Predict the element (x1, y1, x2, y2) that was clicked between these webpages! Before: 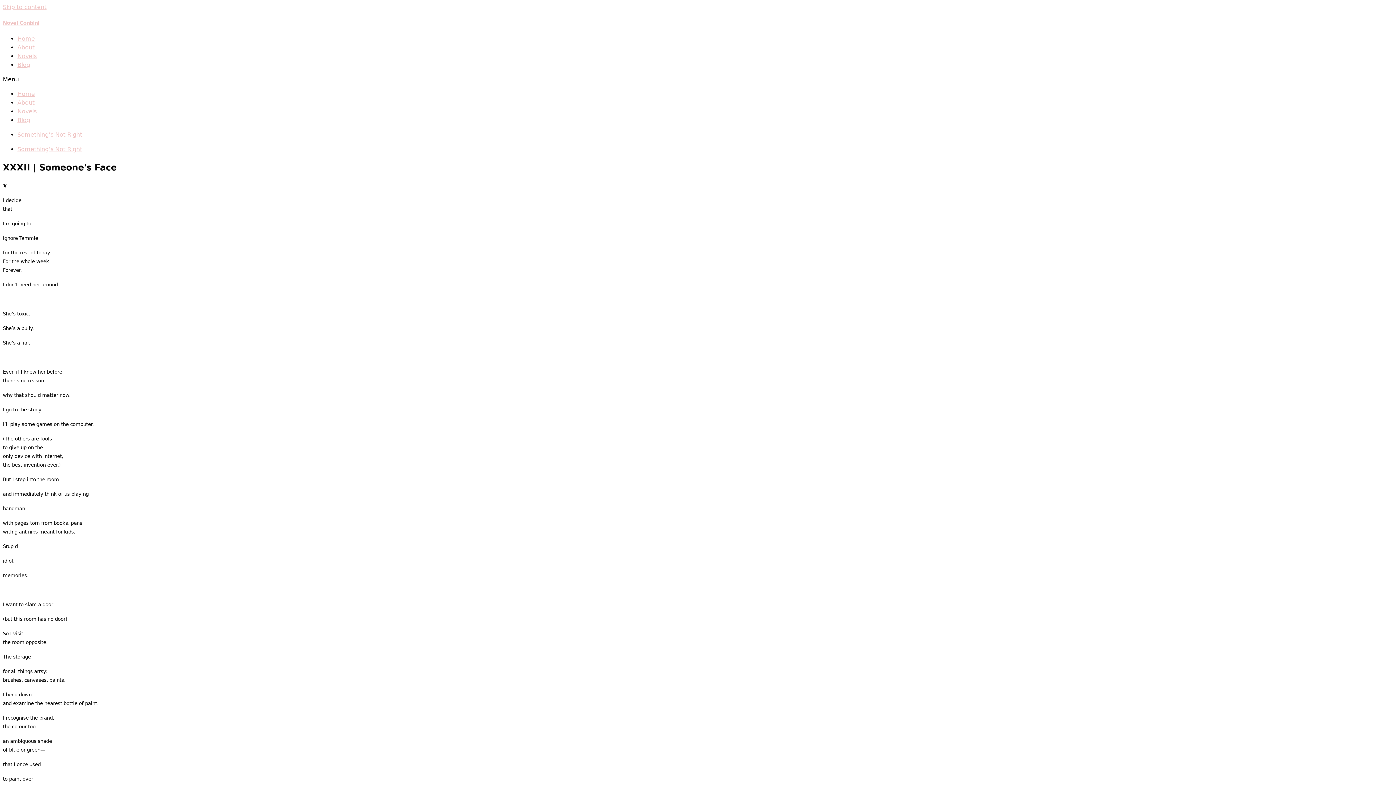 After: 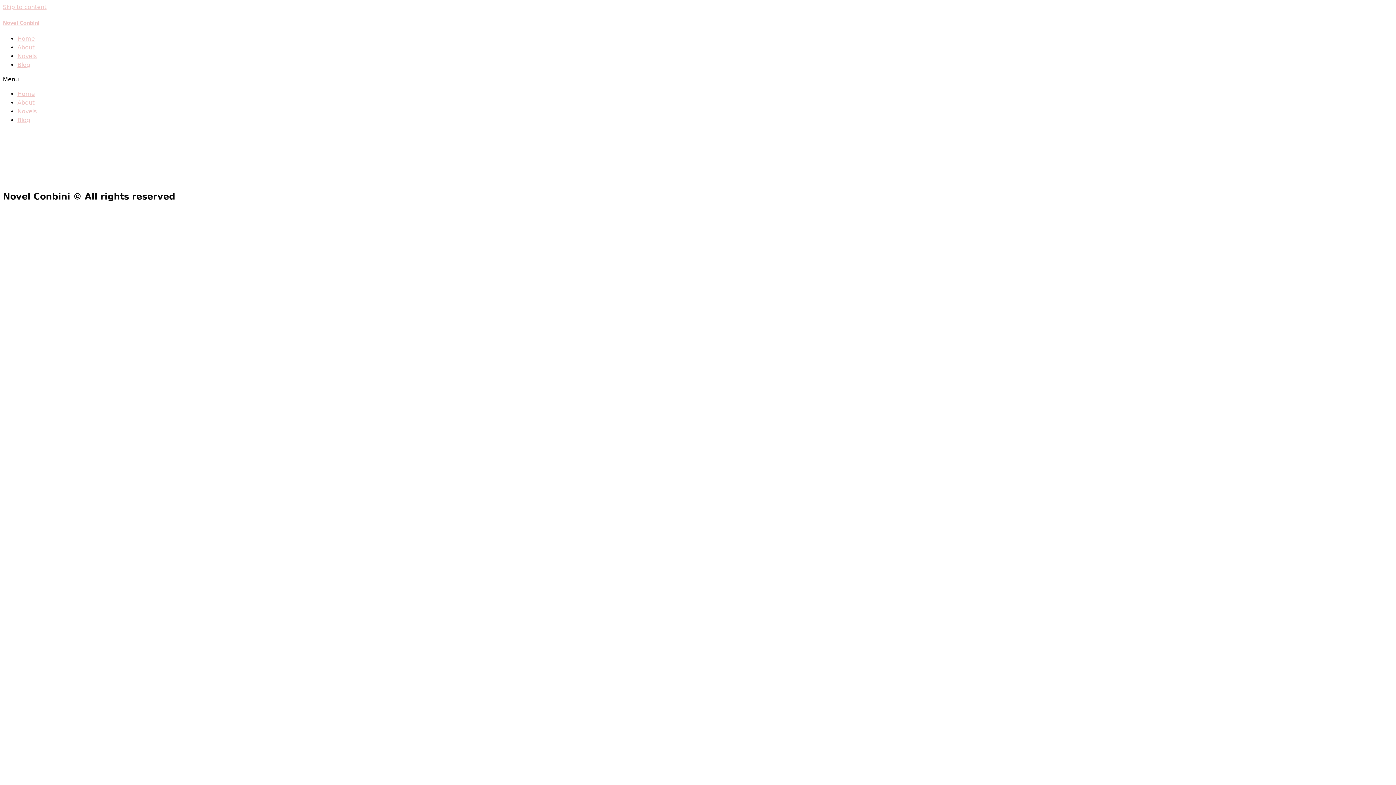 Action: bbox: (17, 52, 36, 59) label: Novels